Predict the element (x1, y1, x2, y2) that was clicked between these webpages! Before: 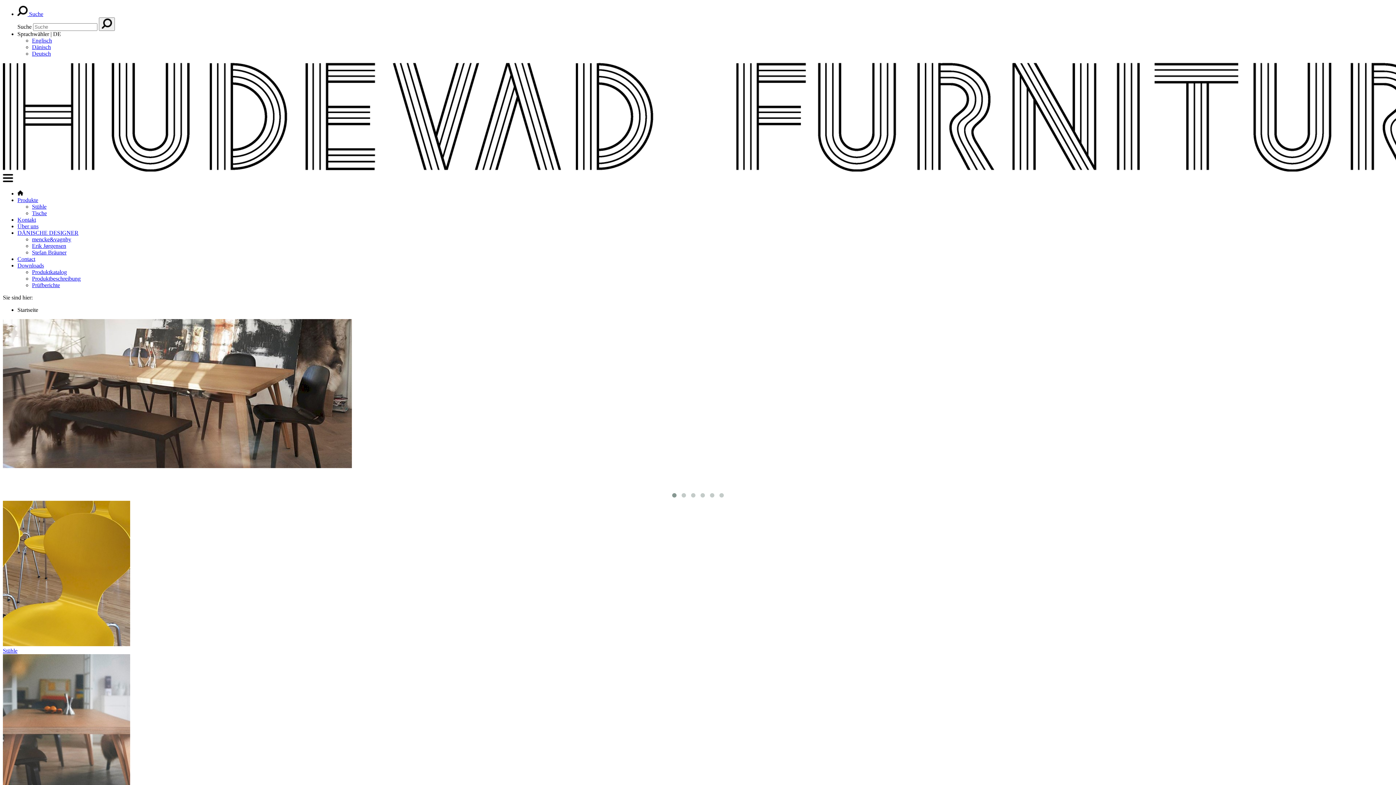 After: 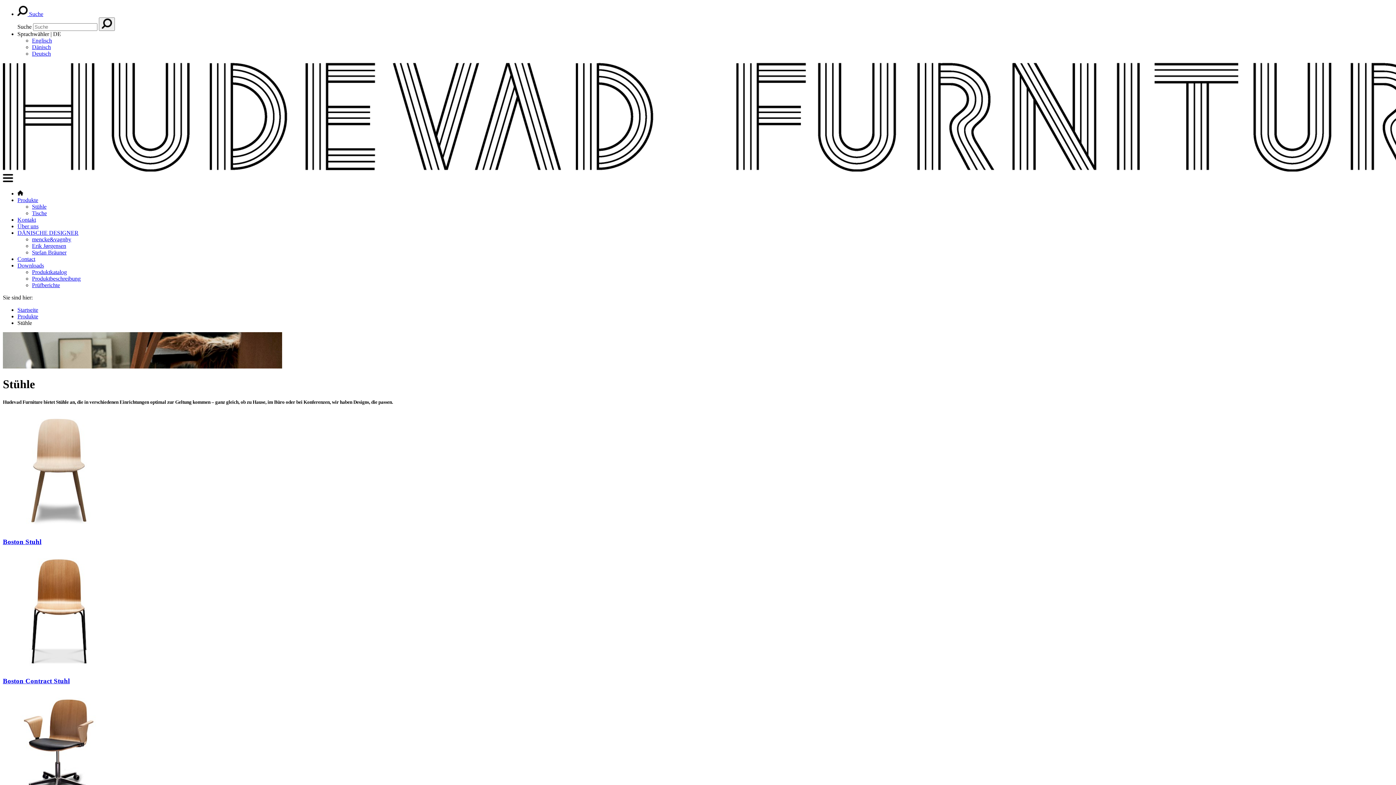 Action: label: Stühle bbox: (2, 641, 1393, 654)